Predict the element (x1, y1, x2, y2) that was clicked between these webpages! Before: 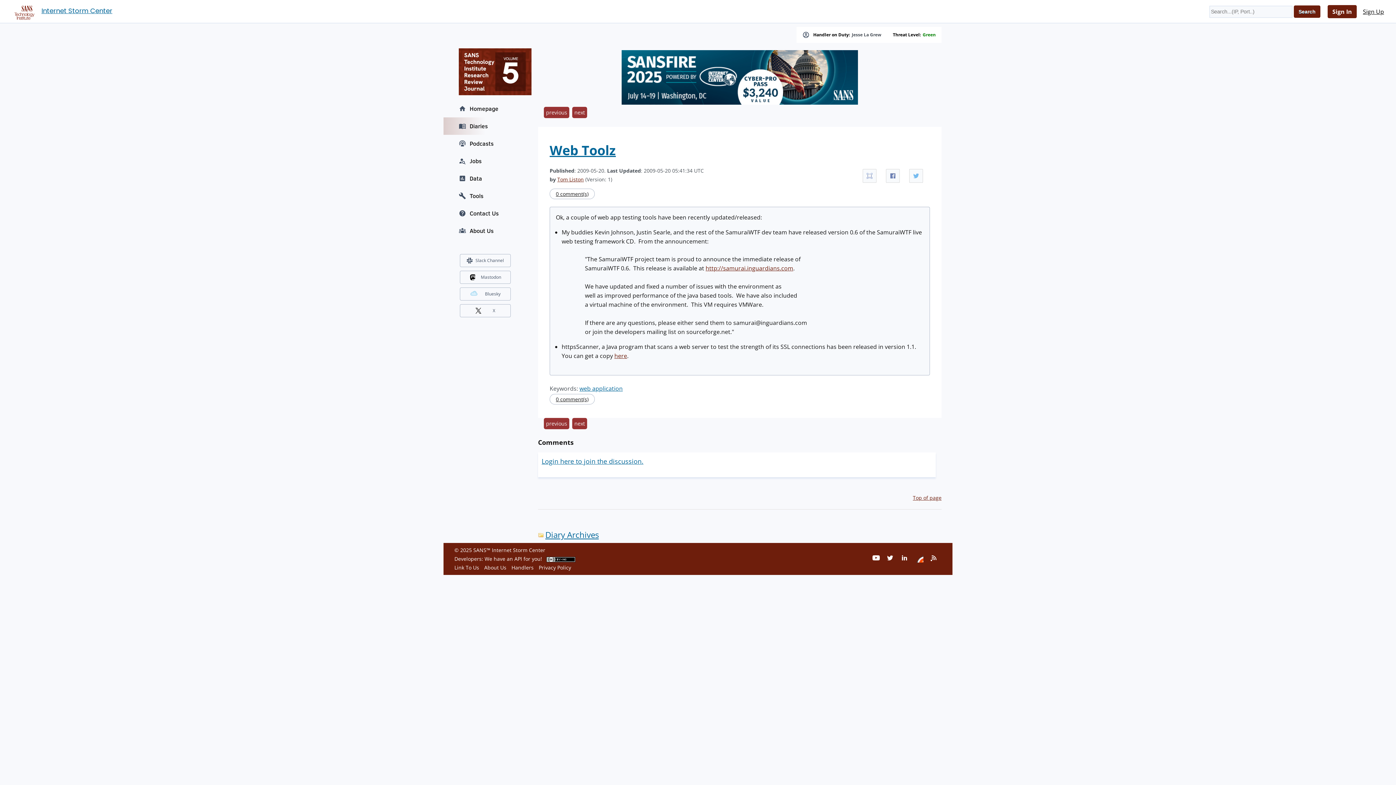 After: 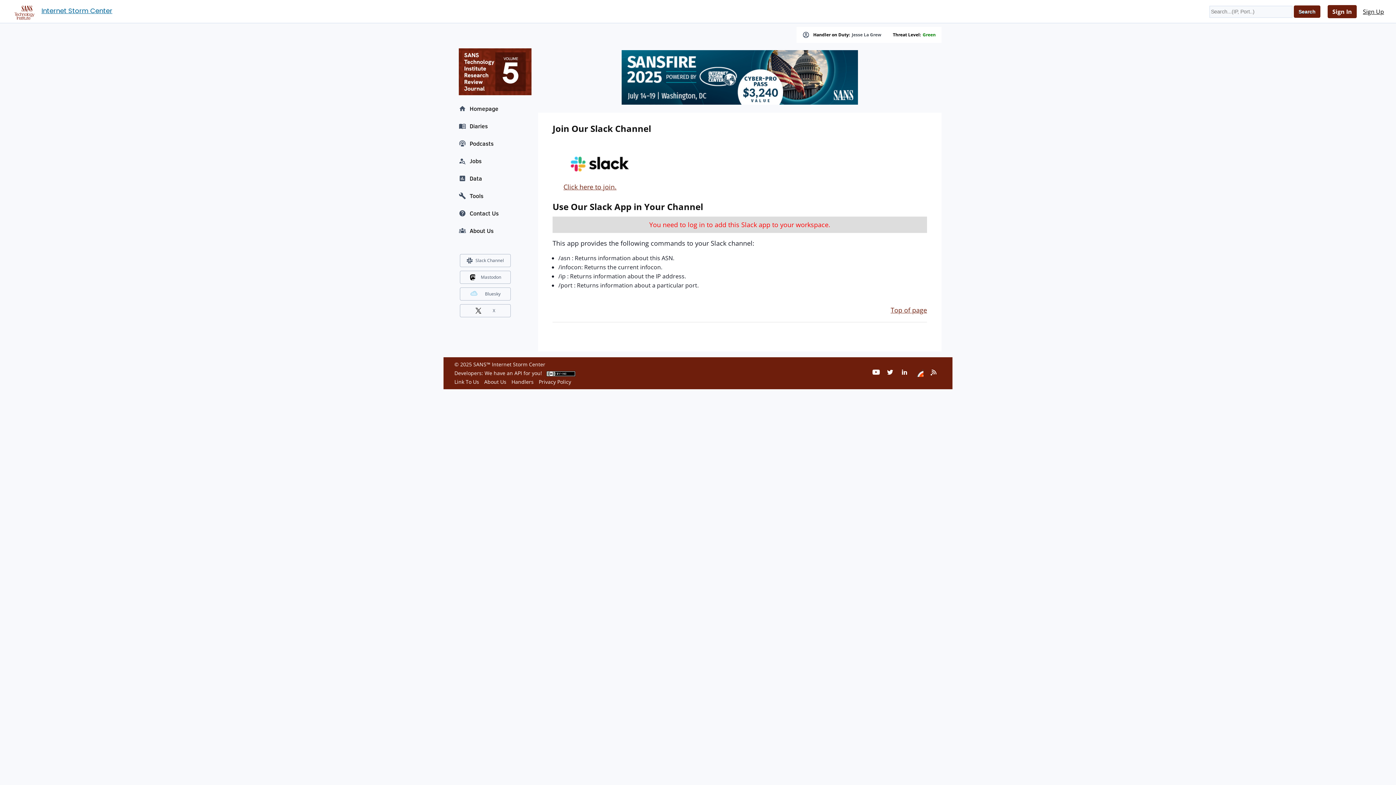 Action: bbox: (475, 256, 504, 265) label: Slack Channel